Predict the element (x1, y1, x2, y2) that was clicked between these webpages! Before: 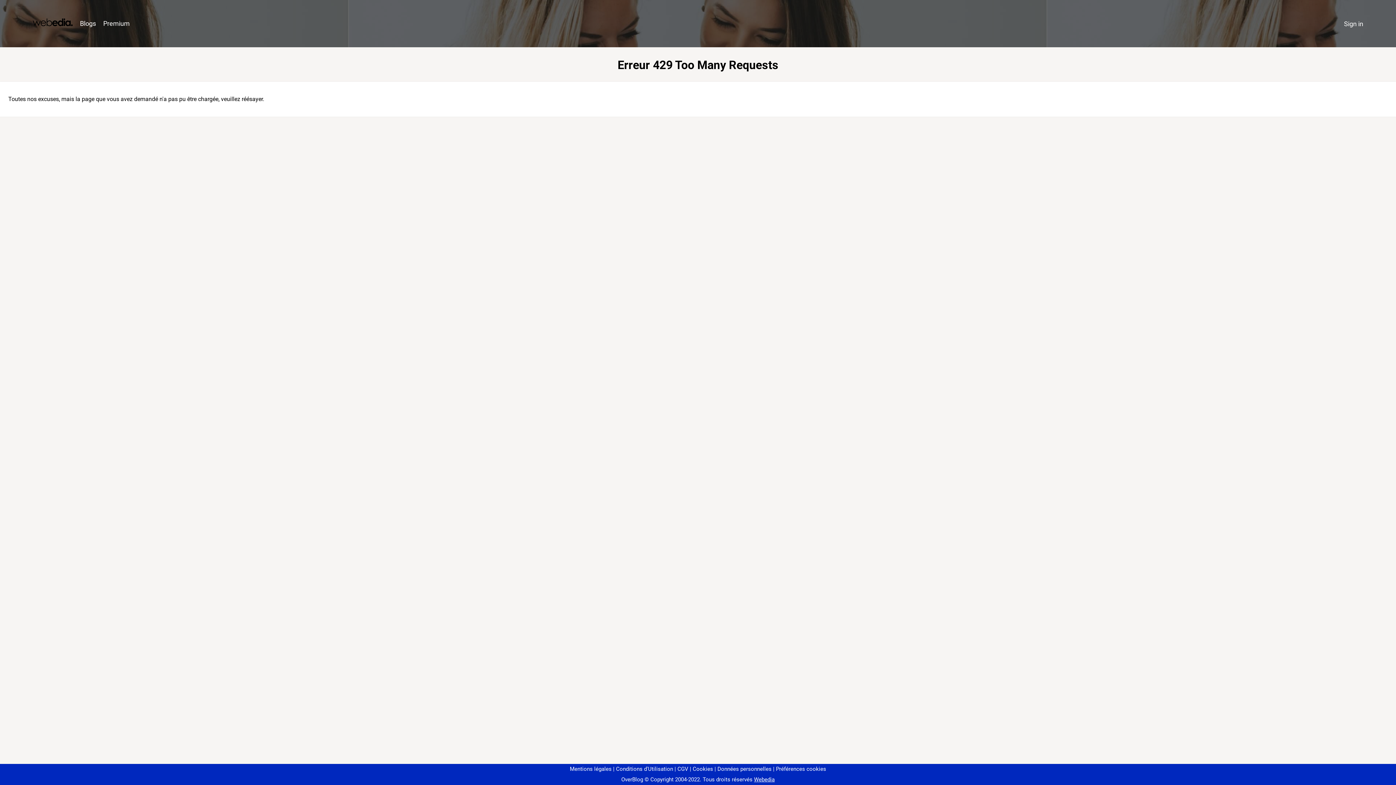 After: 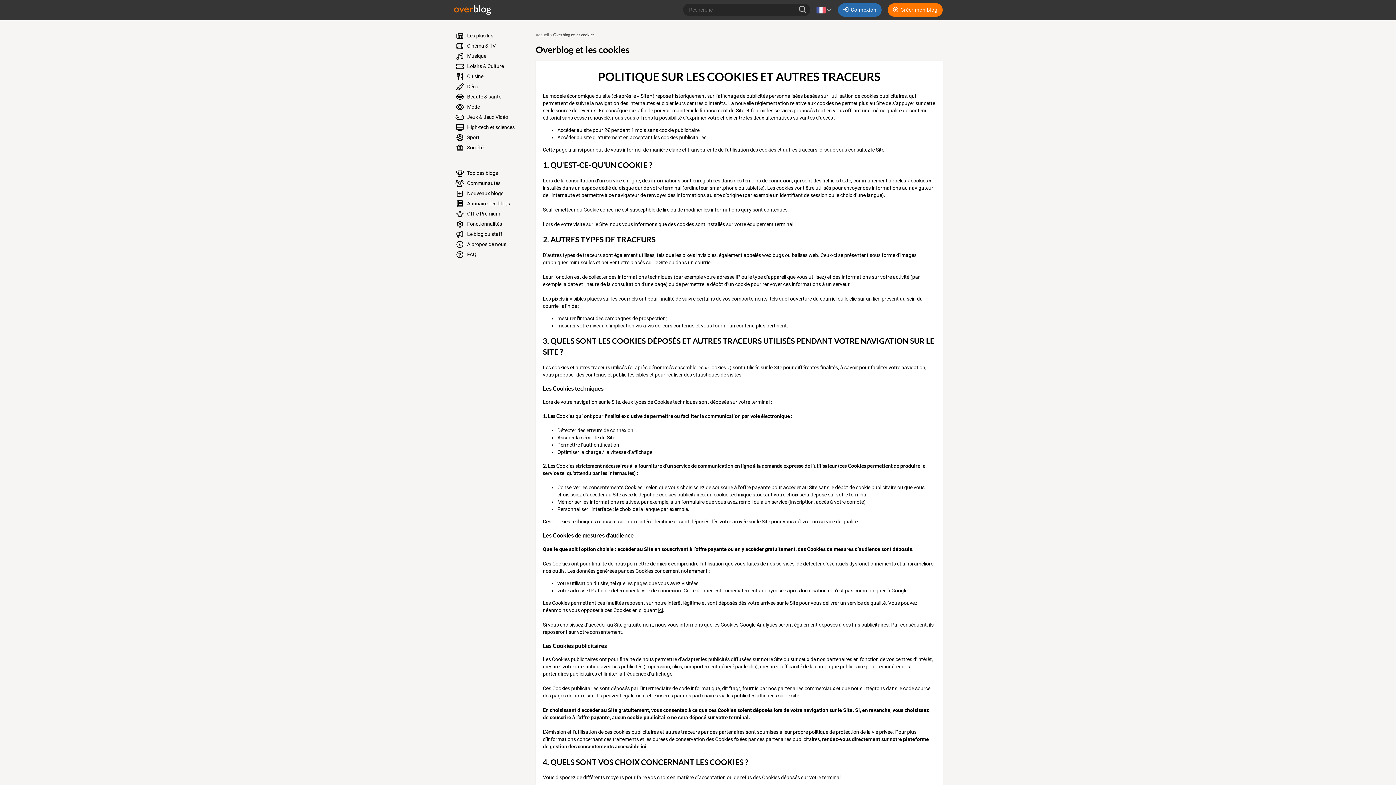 Action: label: Cookies bbox: (690, 766, 713, 772)